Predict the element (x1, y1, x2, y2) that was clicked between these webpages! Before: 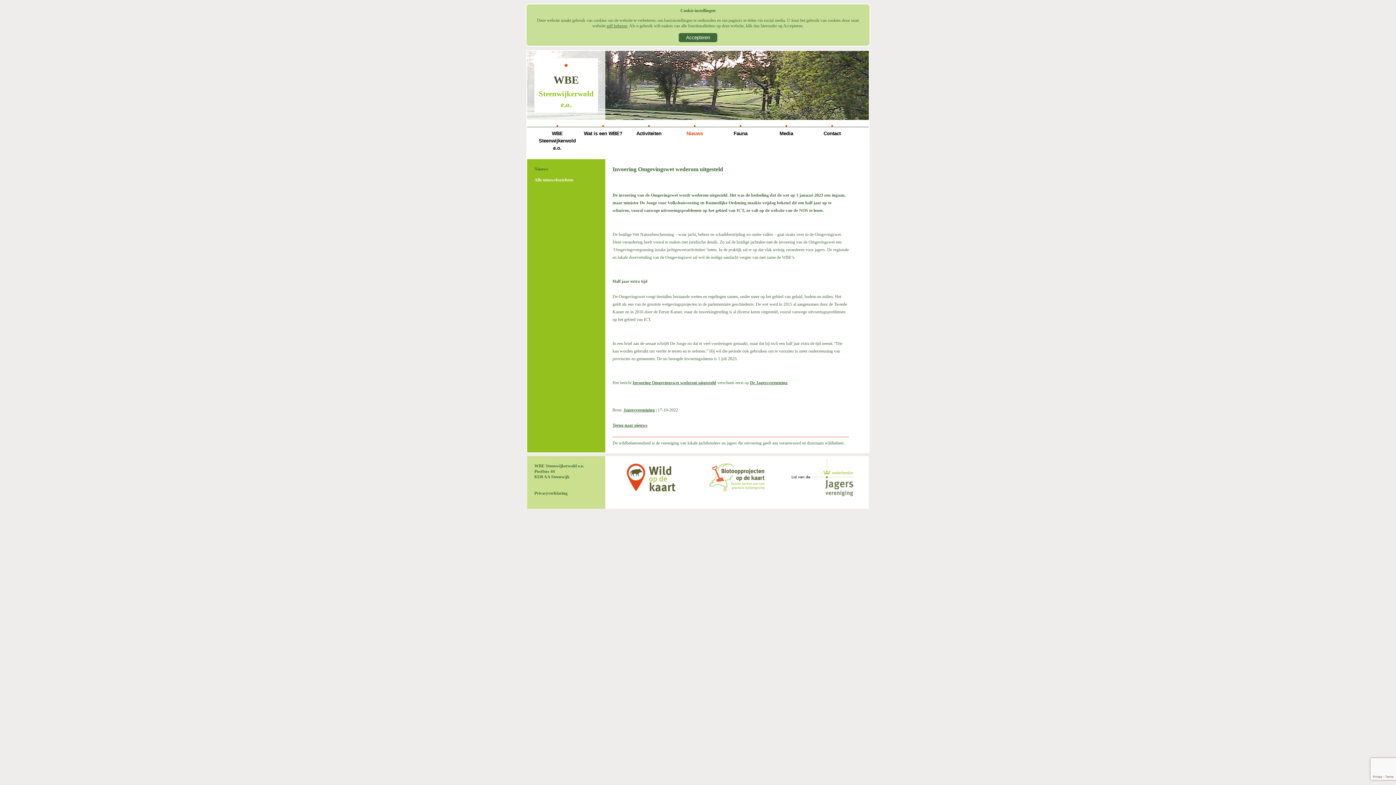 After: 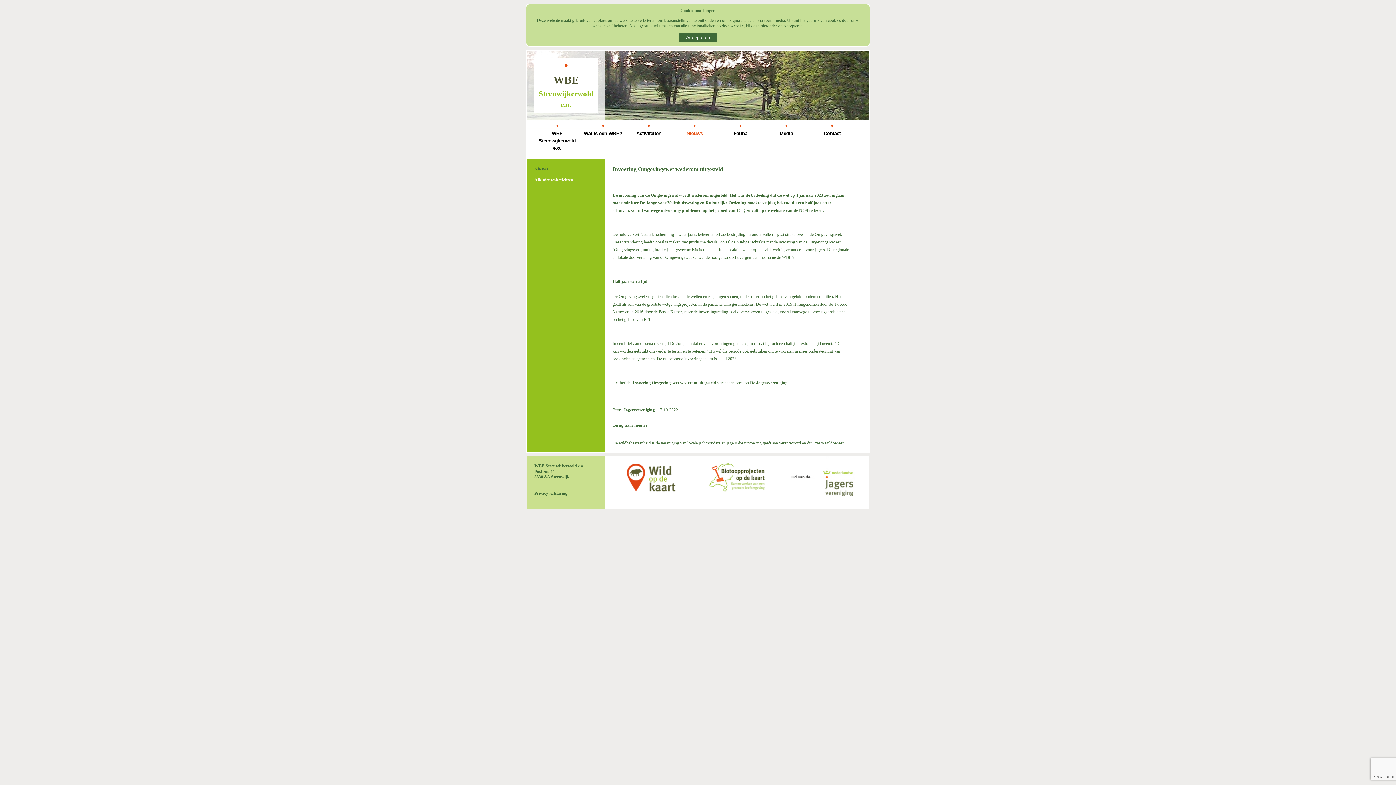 Action: bbox: (623, 407, 654, 412) label: Jagersvereniging